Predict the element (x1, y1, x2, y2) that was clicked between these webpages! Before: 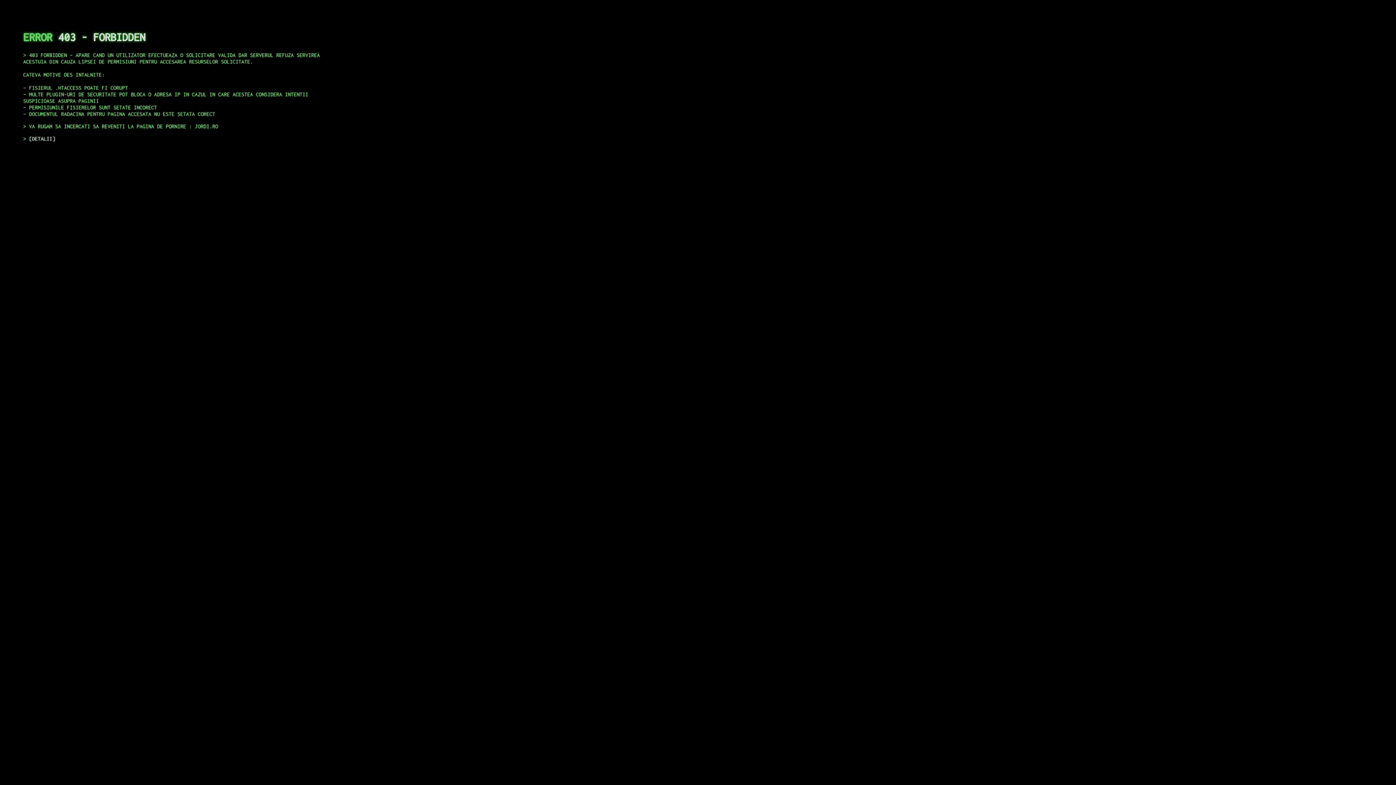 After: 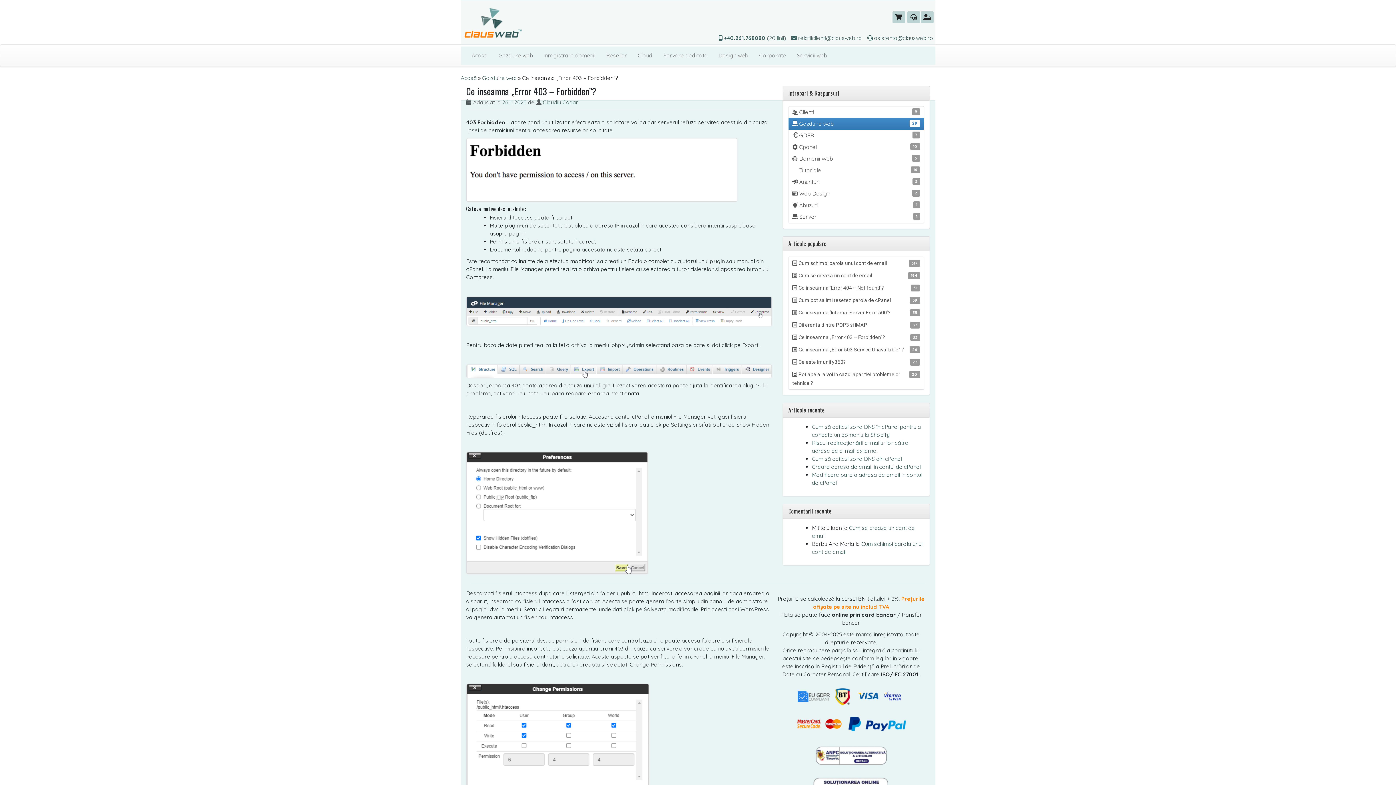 Action: bbox: (29, 135, 55, 141) label: DETALII